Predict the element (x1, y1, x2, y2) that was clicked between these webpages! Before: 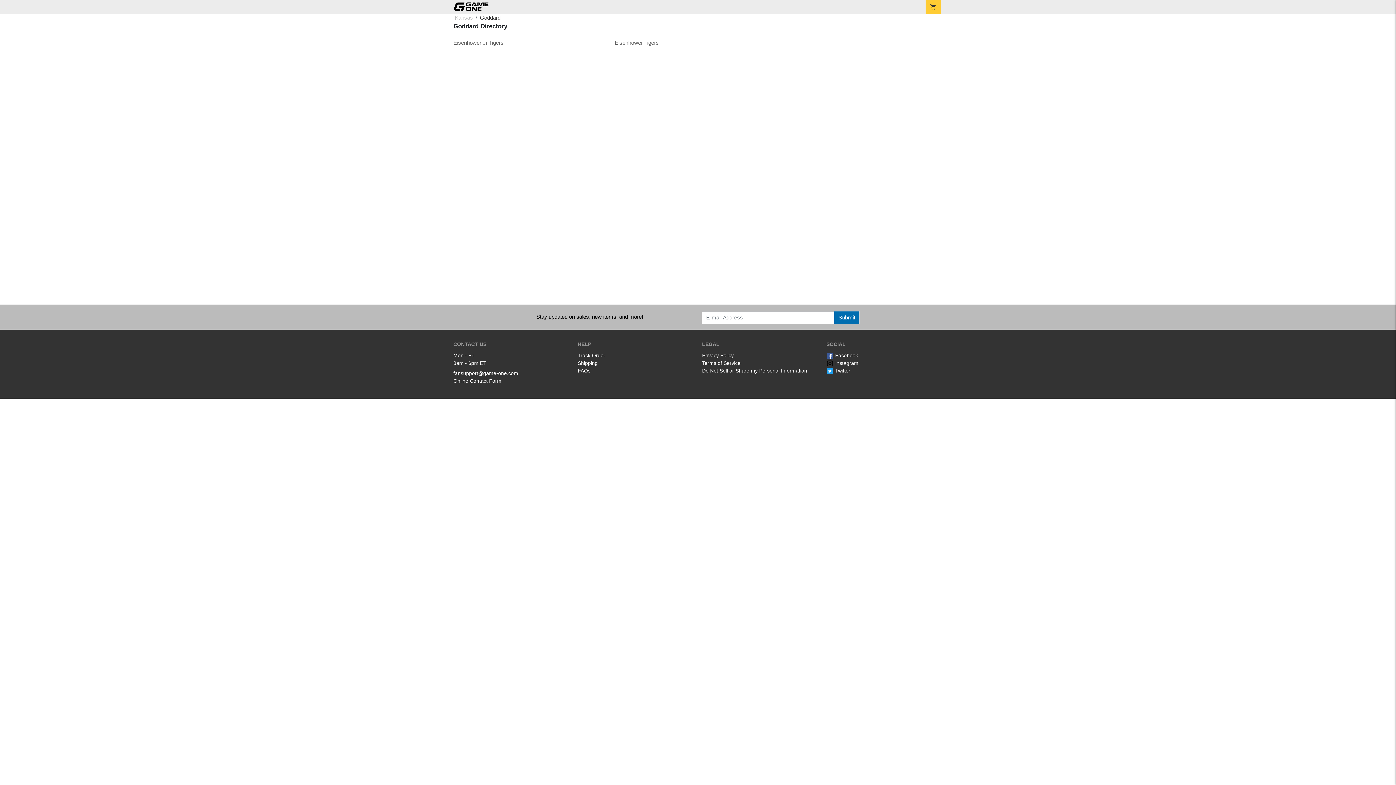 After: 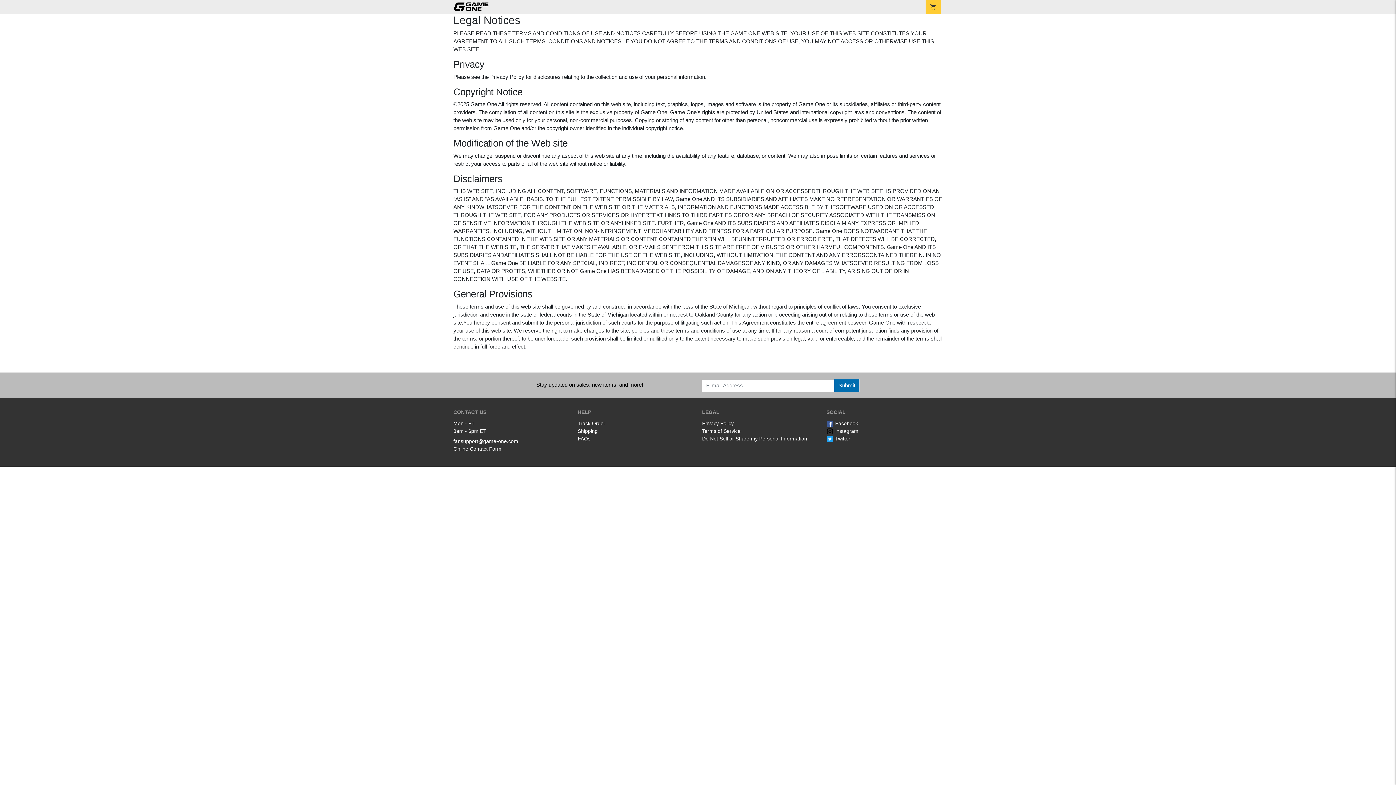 Action: label: Terms of Service bbox: (702, 360, 740, 366)